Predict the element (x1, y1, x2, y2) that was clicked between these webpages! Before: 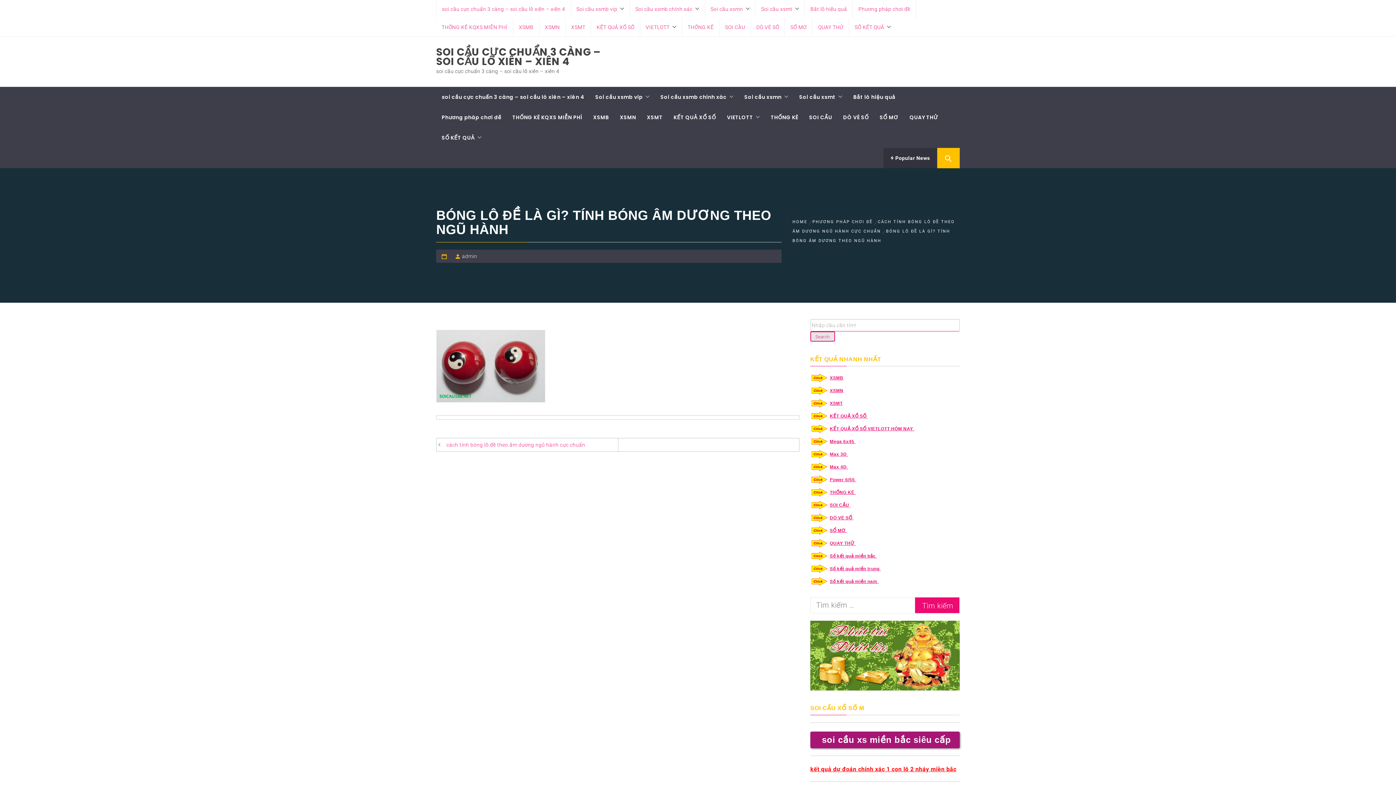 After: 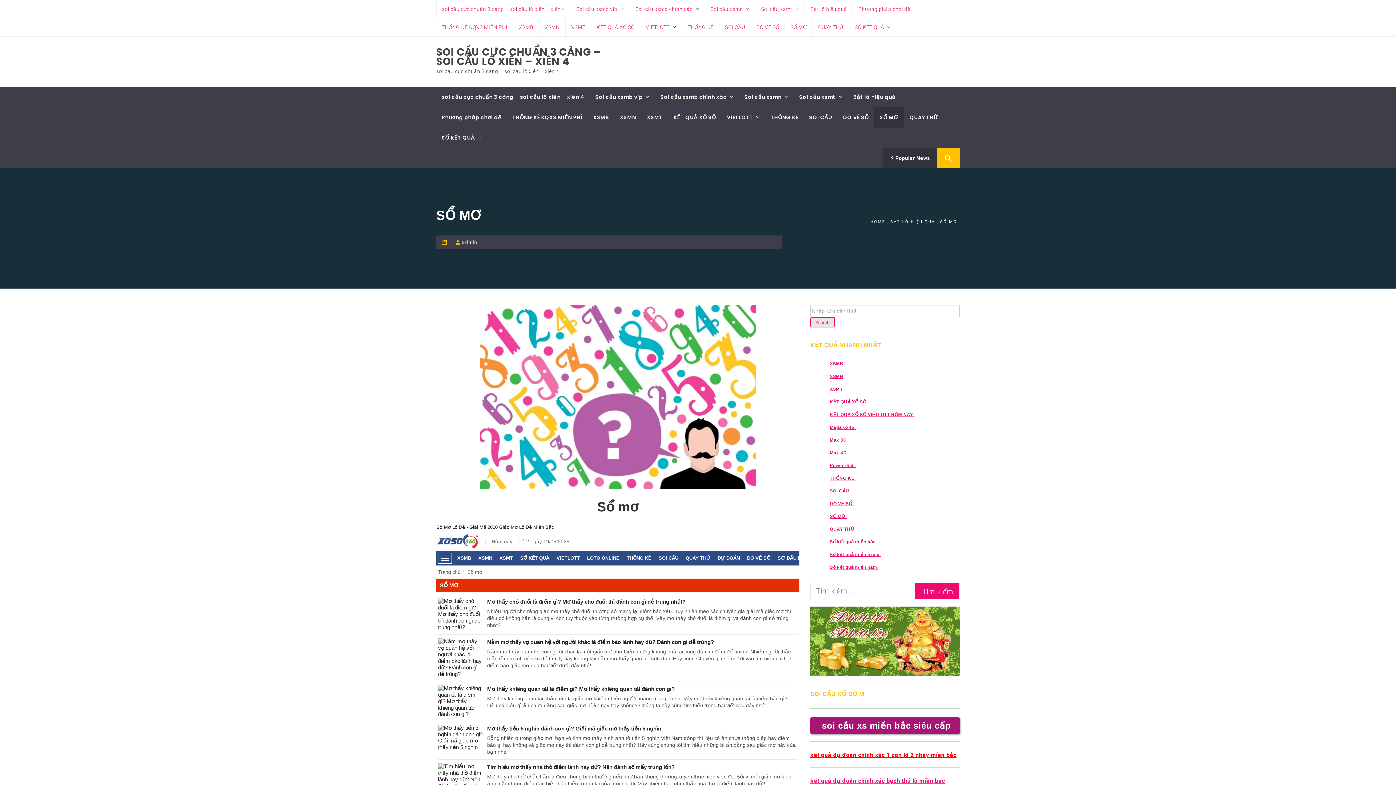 Action: label: SỔ MƠ bbox: (785, 18, 812, 36)